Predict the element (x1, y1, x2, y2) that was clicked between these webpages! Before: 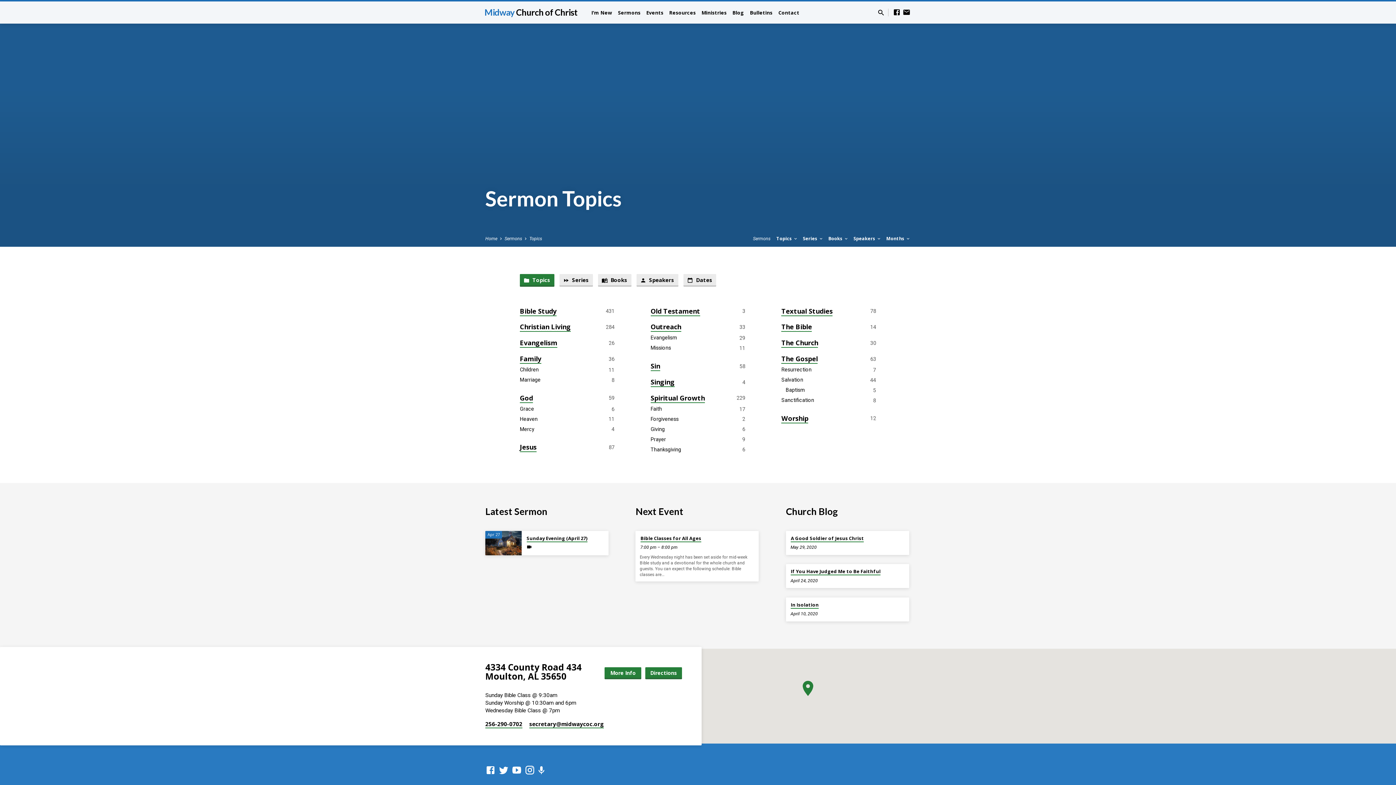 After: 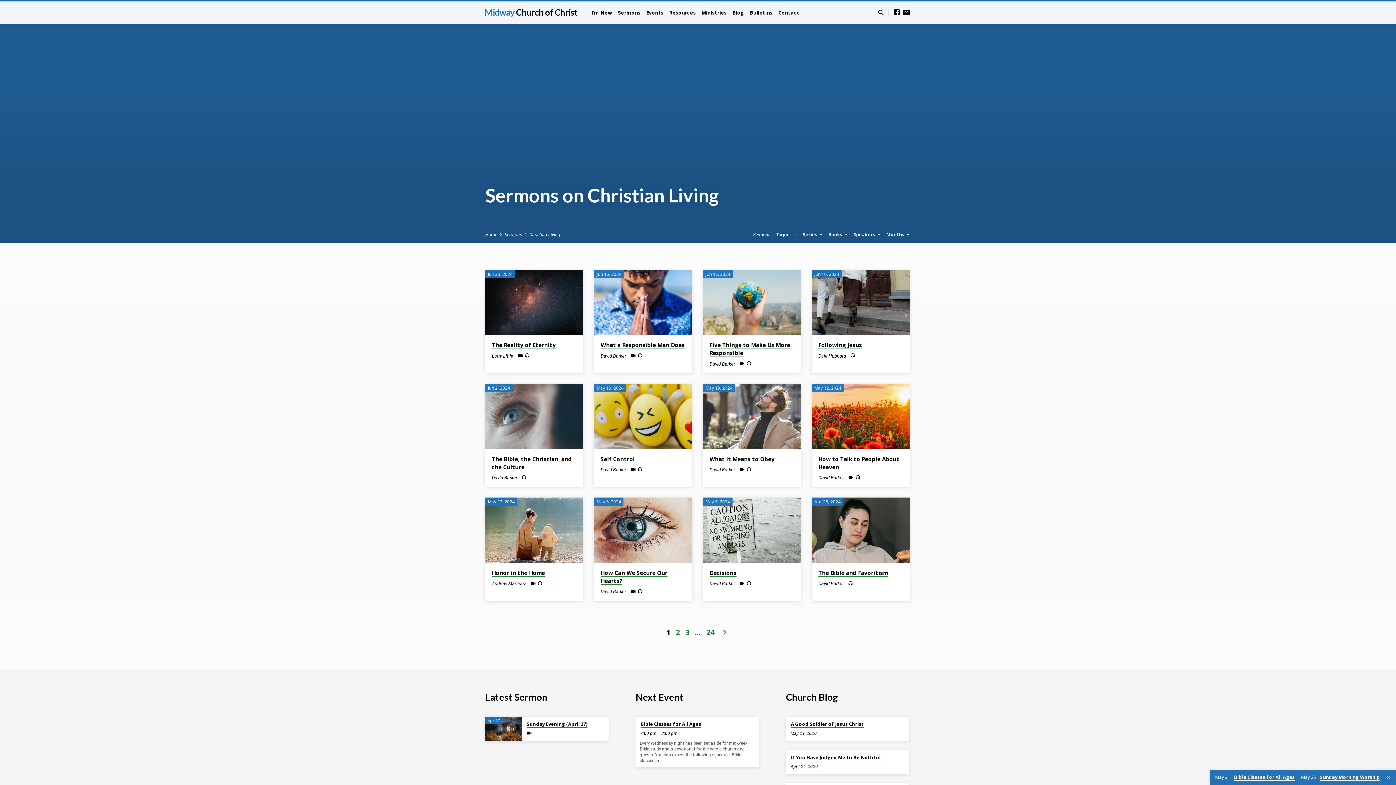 Action: bbox: (520, 322, 570, 332) label: Christian Living